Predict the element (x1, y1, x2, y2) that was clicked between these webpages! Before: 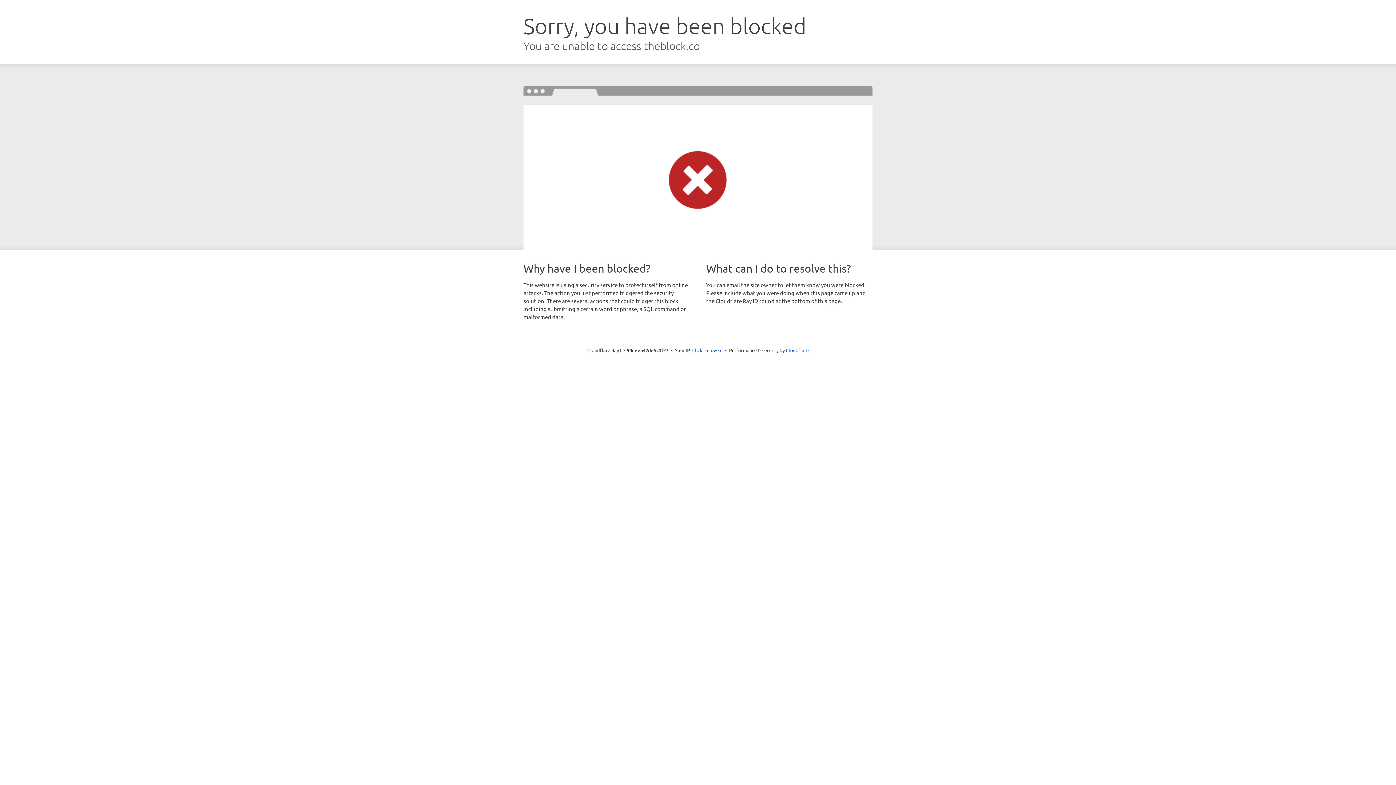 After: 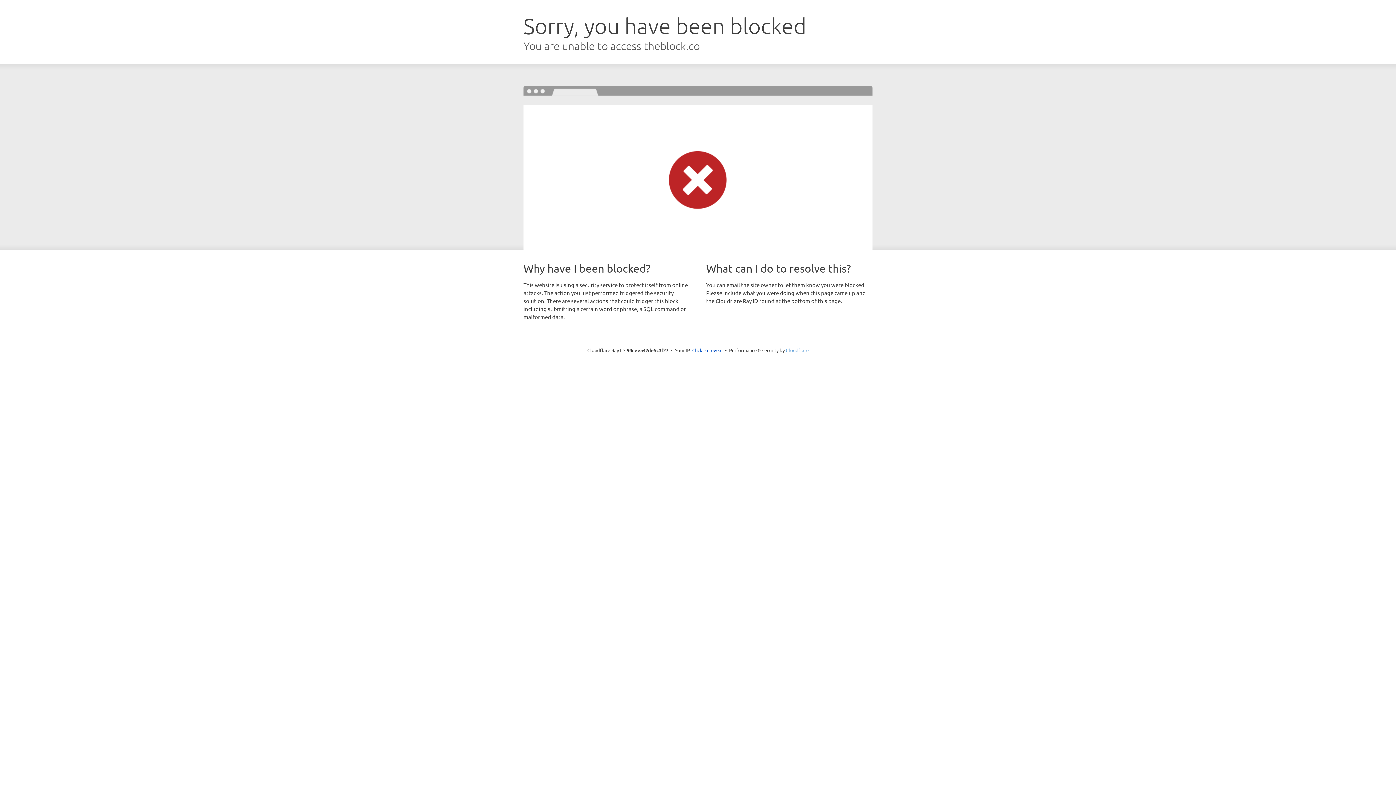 Action: label: Cloudflare bbox: (786, 347, 808, 353)